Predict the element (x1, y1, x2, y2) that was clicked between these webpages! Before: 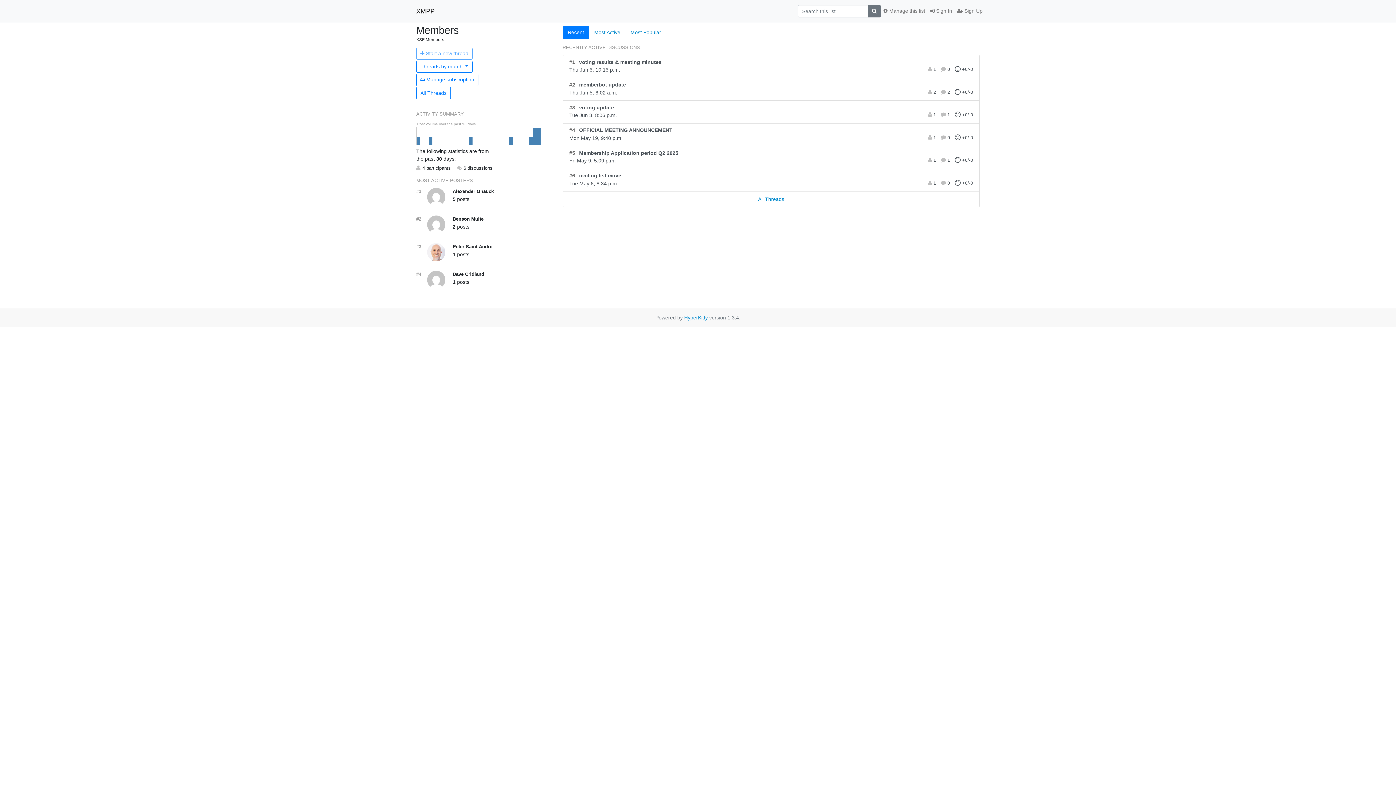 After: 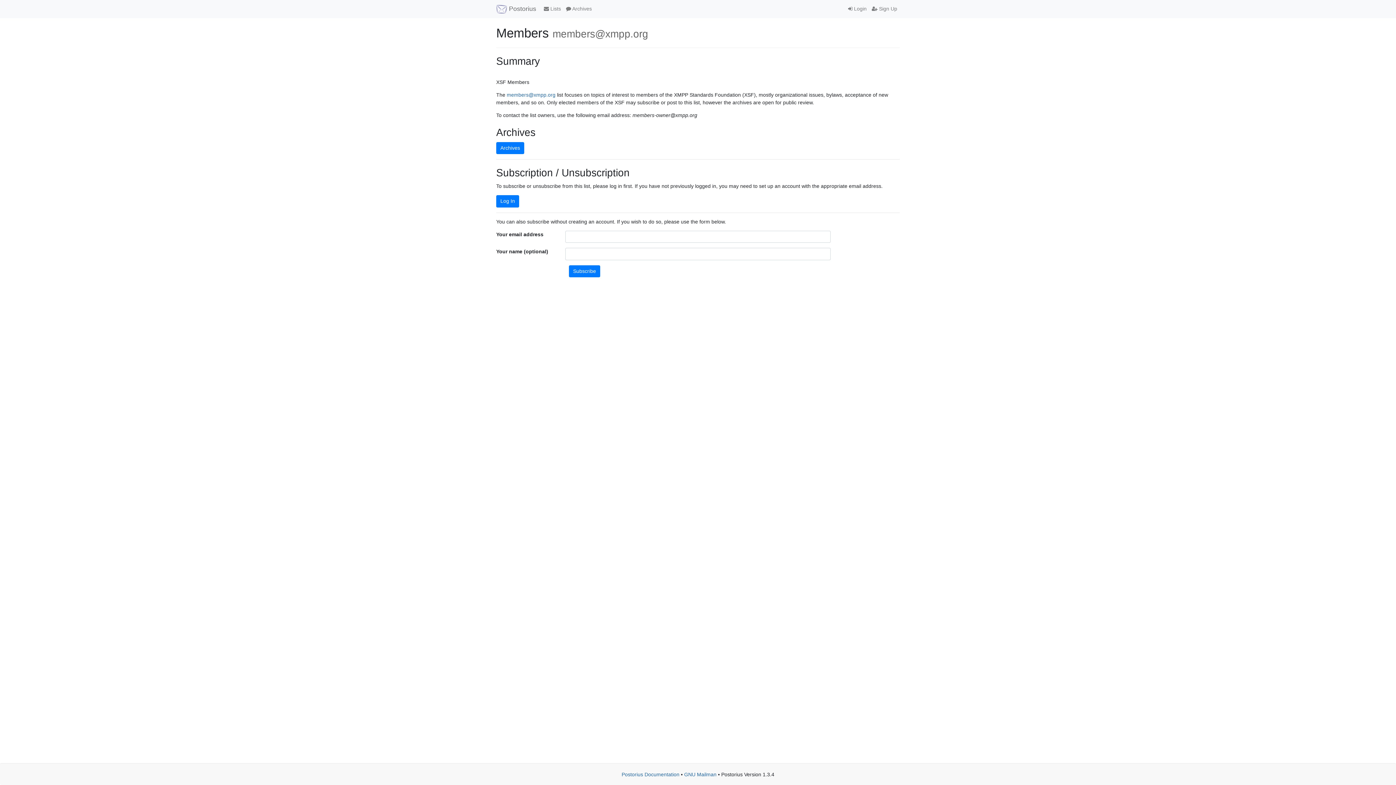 Action: label:  Manage this list bbox: (881, 4, 928, 17)